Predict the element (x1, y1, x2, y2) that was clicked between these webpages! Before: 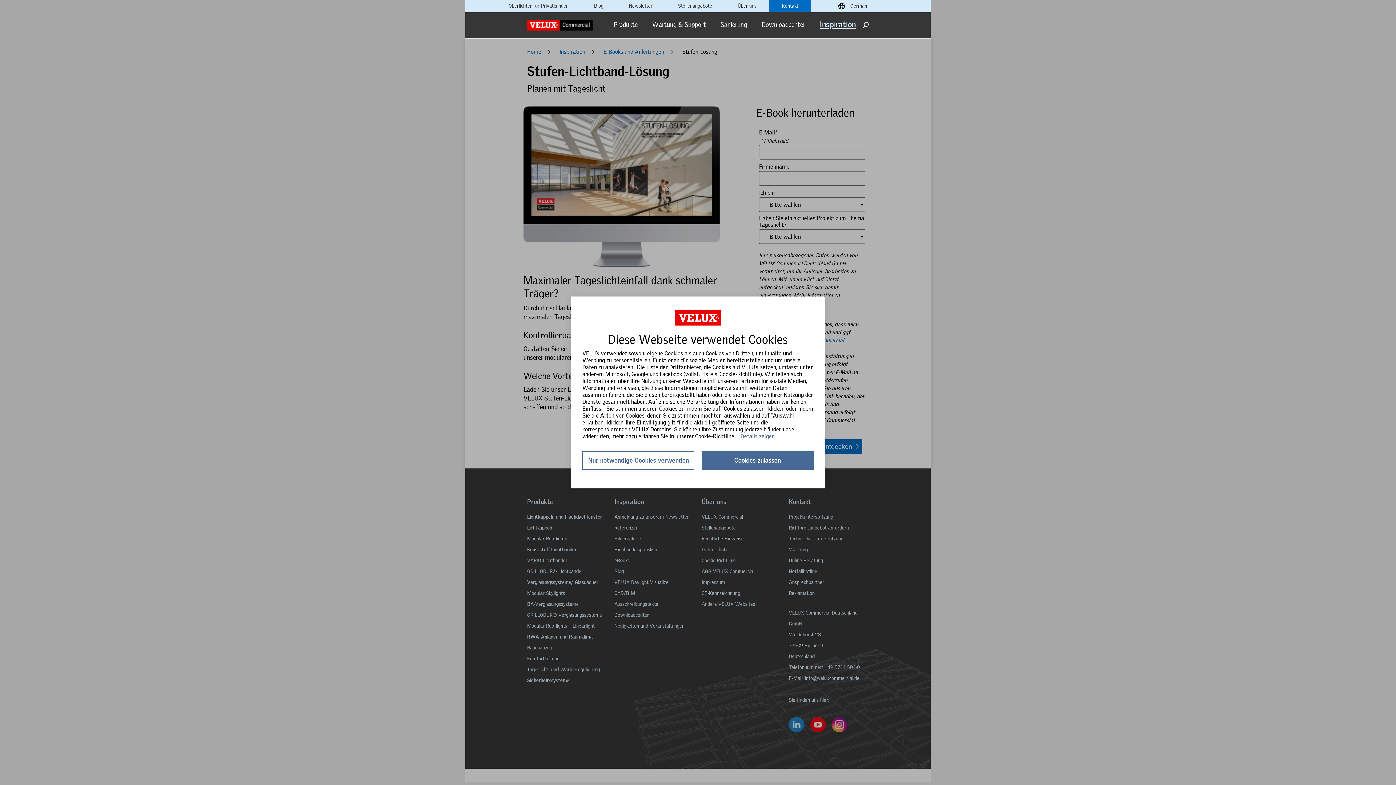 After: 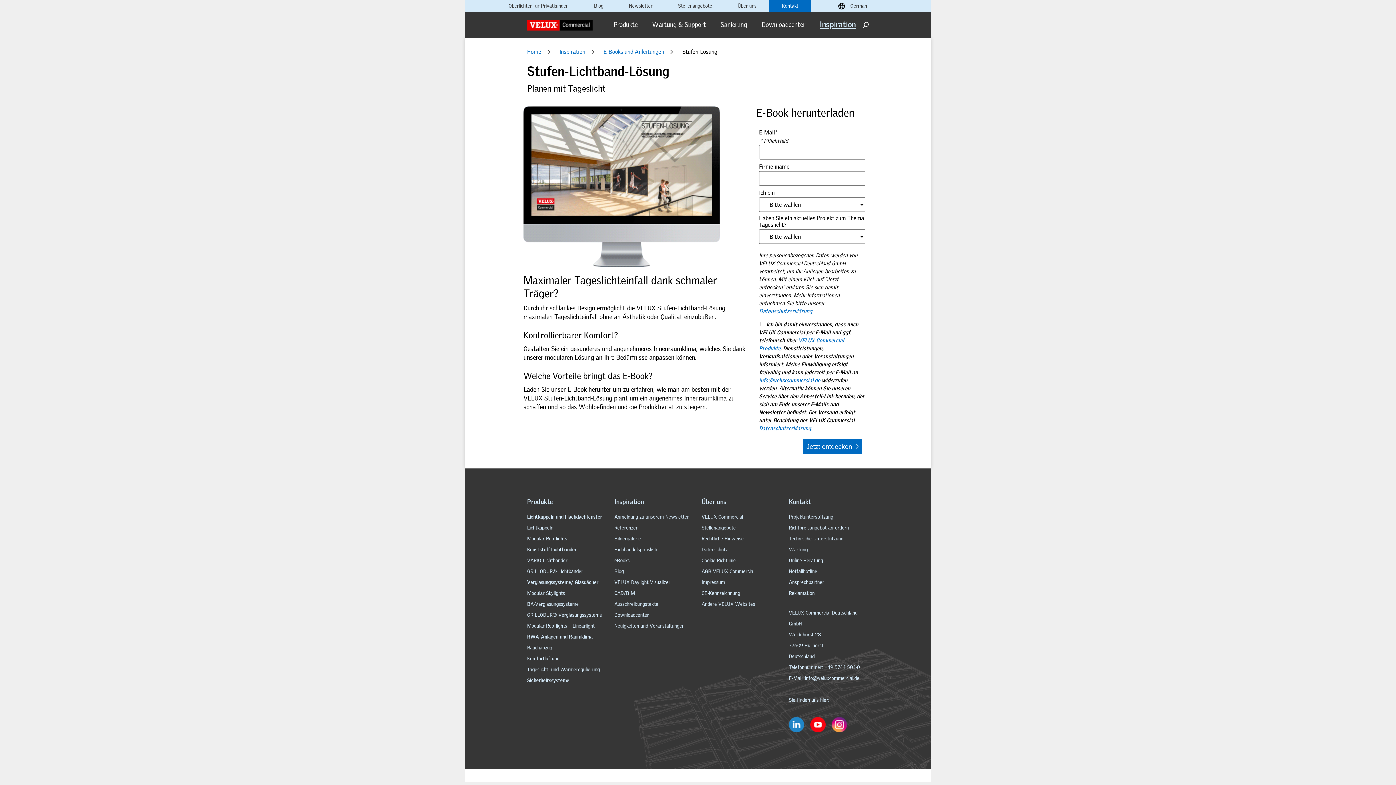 Action: label: Cookies zulassen bbox: (701, 451, 813, 470)